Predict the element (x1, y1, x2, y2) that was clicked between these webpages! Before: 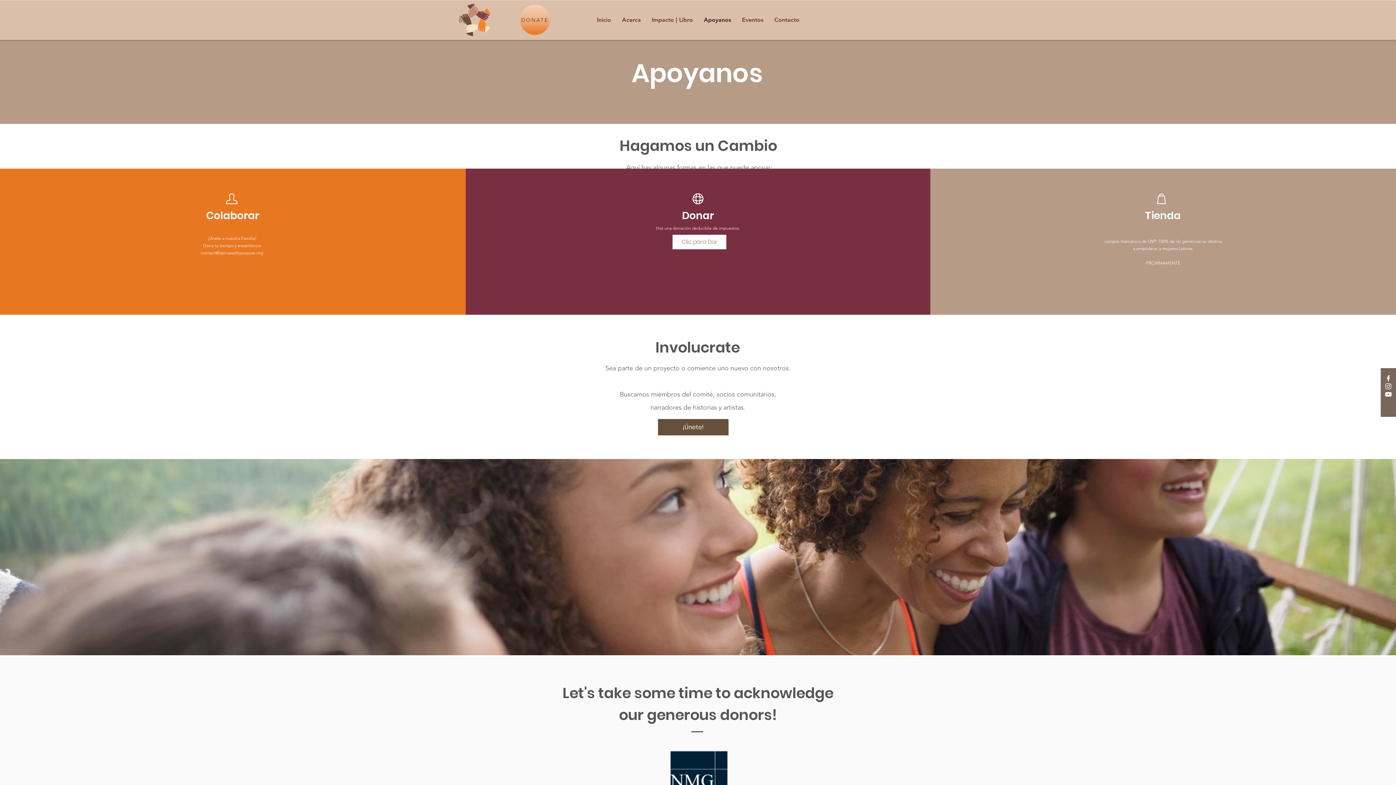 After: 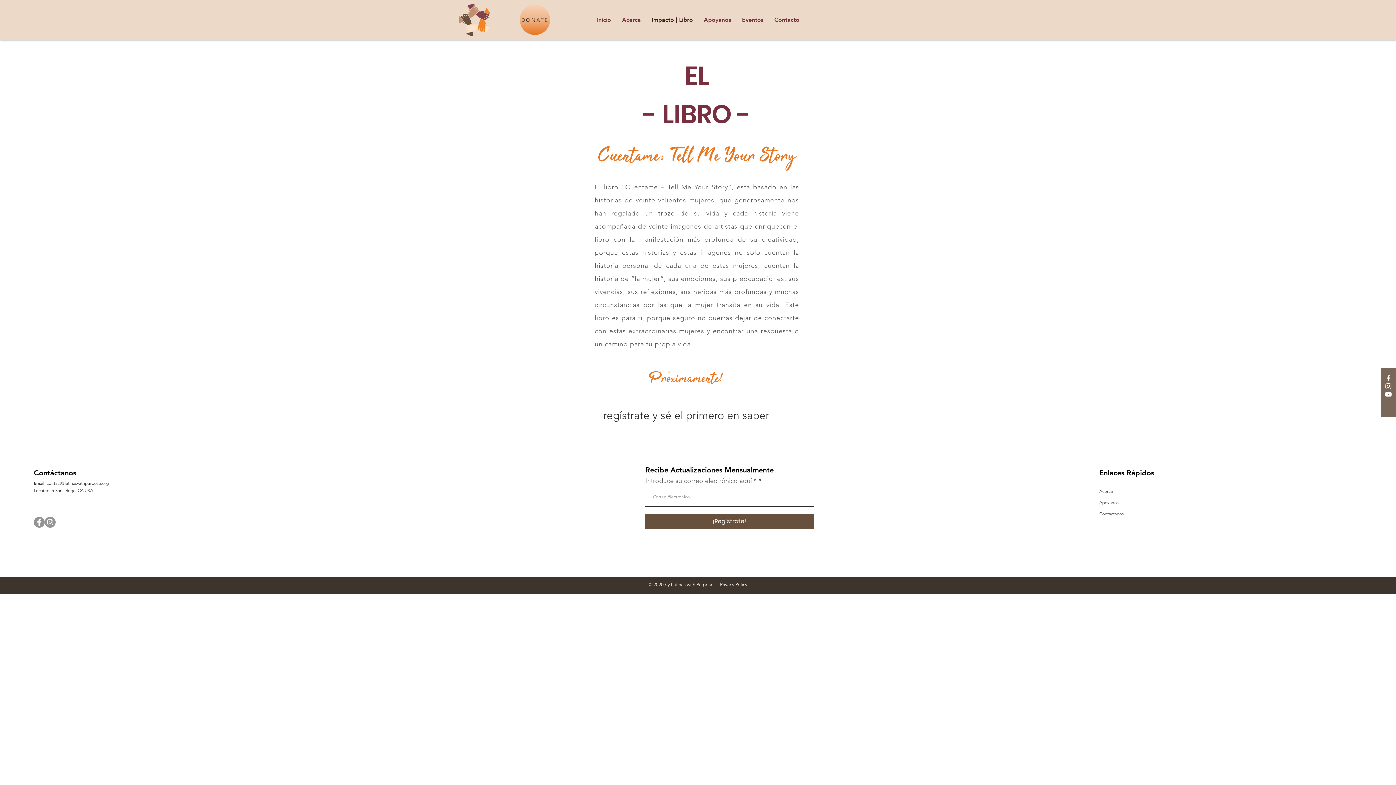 Action: label: Impacto | Libro bbox: (646, 12, 698, 26)